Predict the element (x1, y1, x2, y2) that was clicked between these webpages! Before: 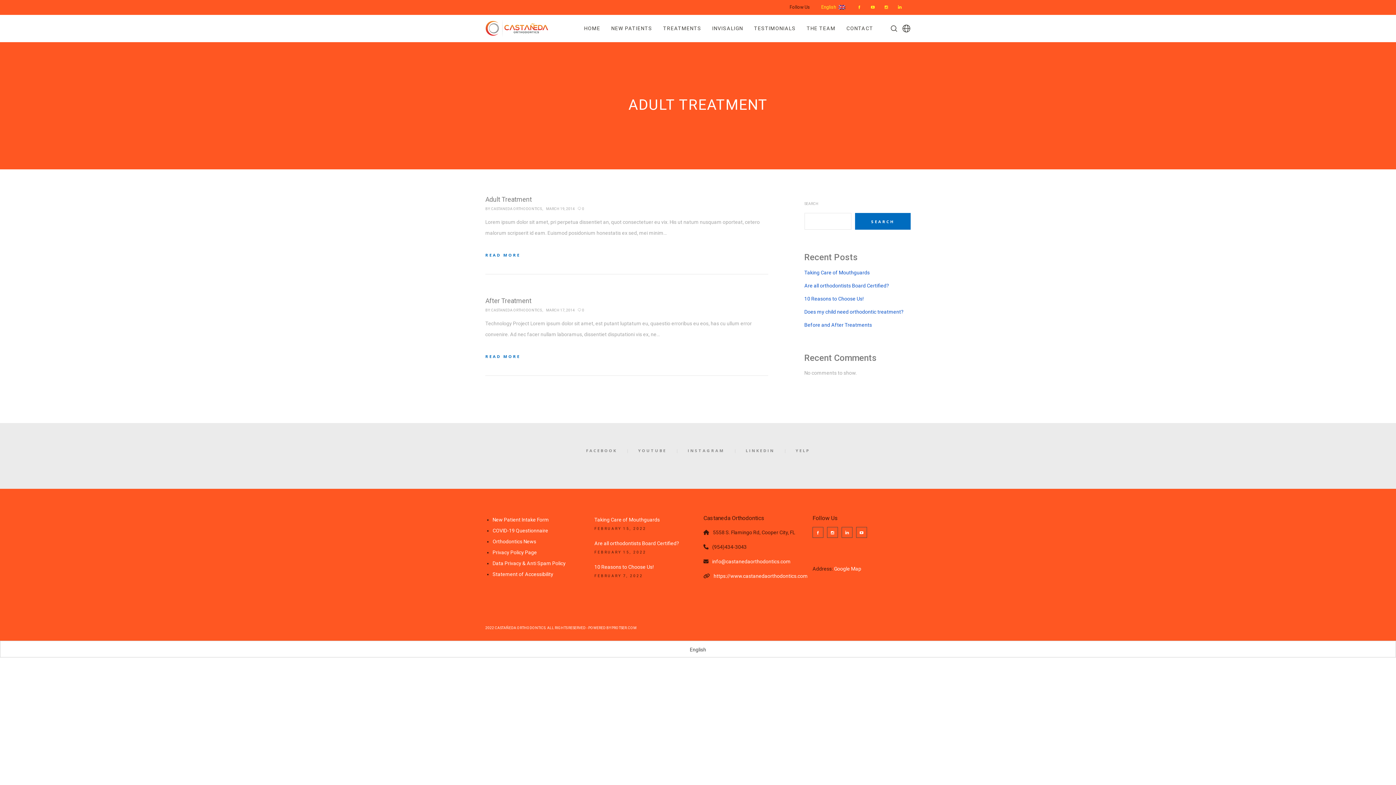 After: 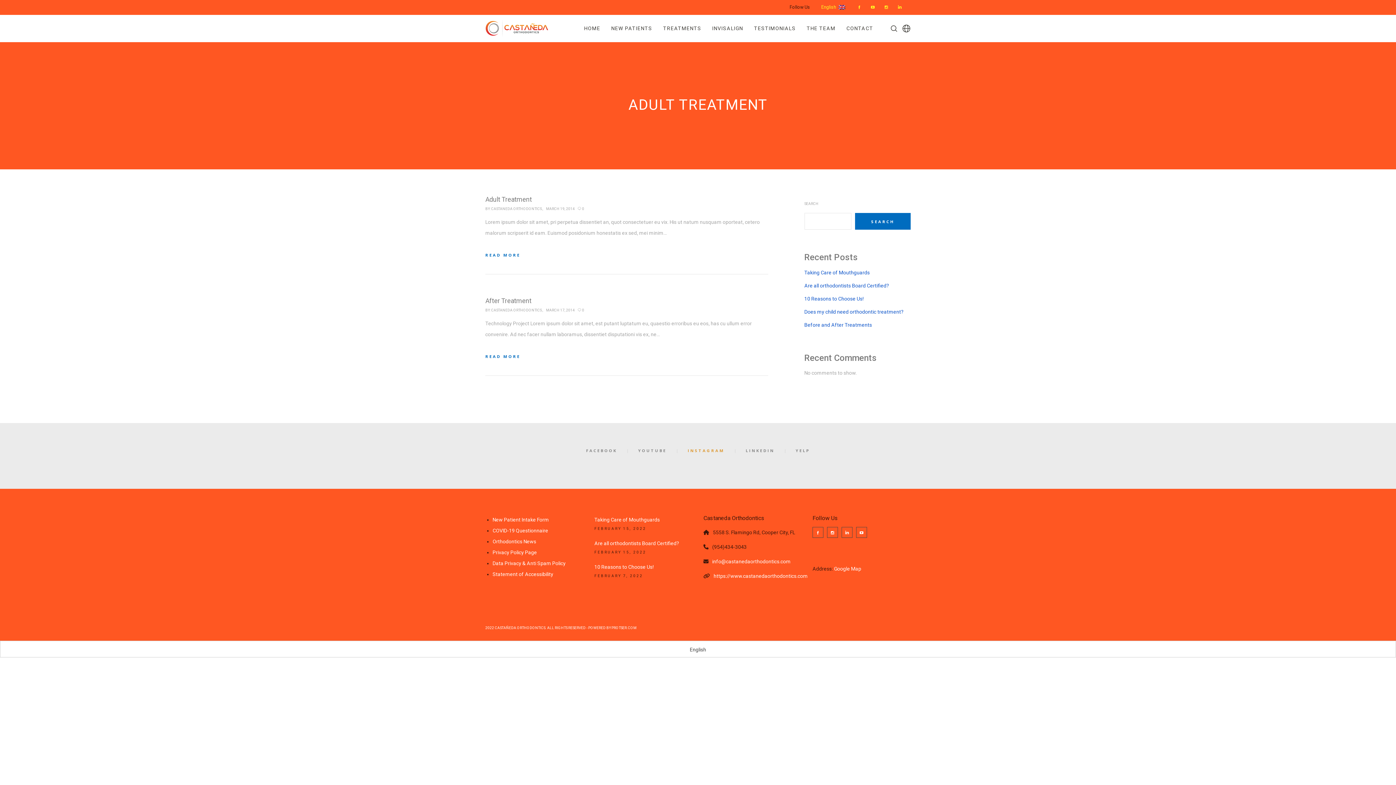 Action: label: INSTAGRAM bbox: (687, 448, 724, 453)